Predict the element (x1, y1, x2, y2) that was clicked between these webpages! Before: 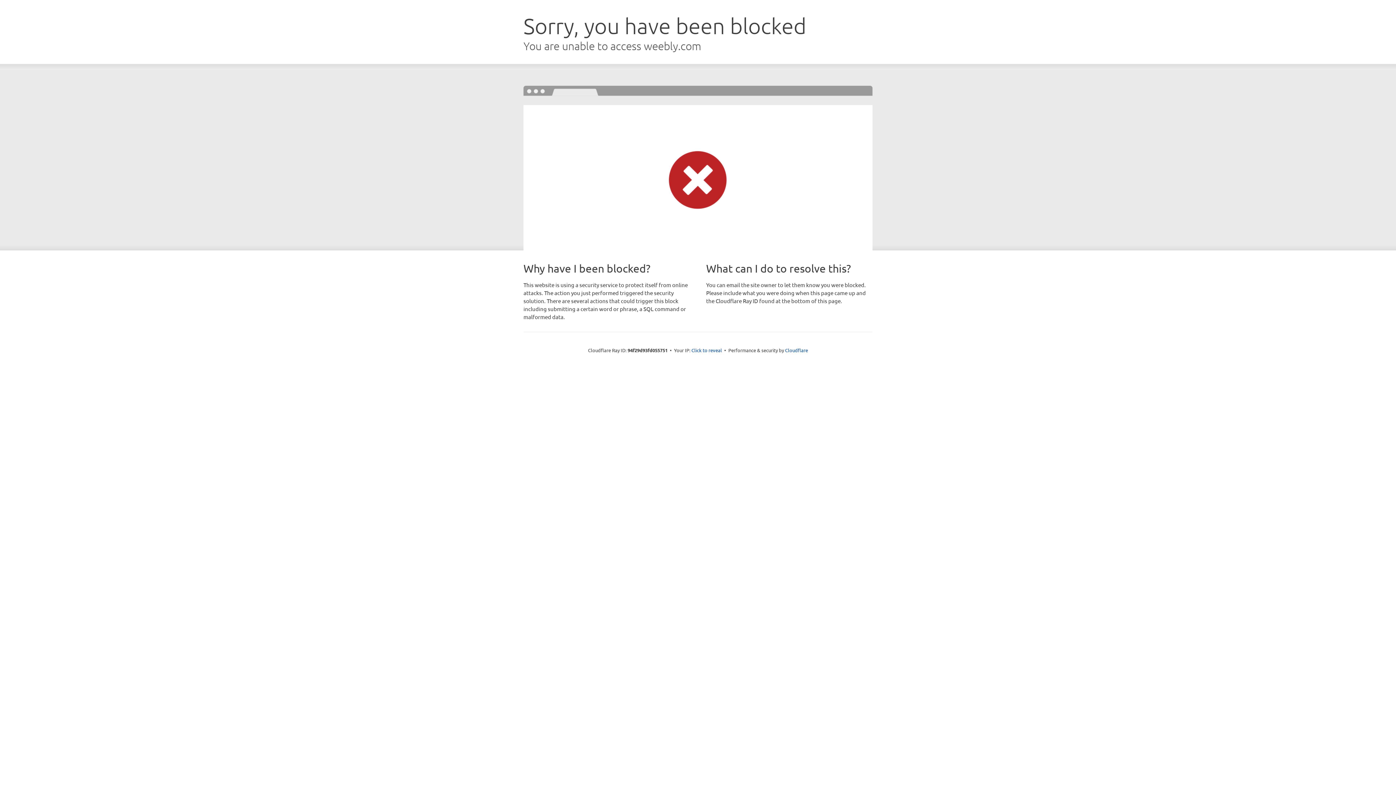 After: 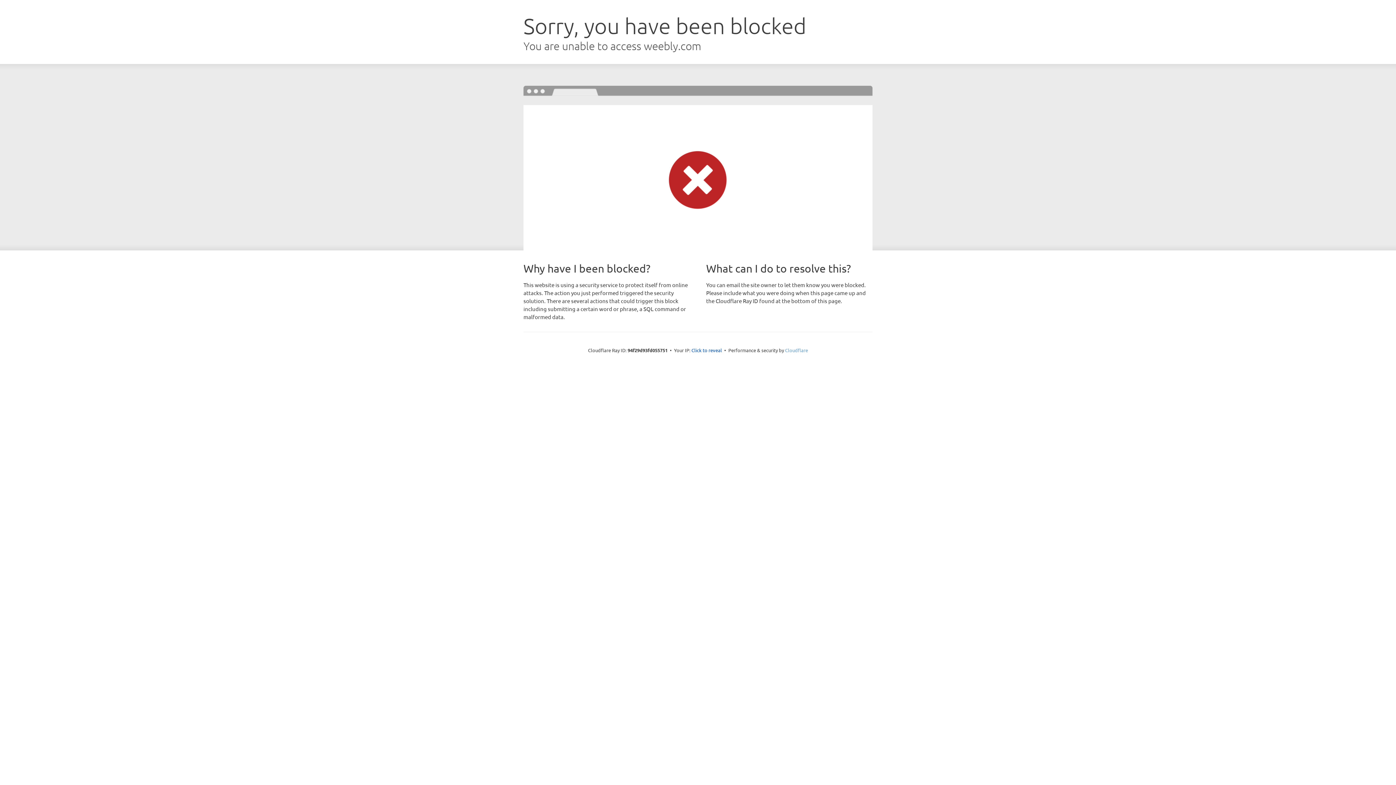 Action: label: Cloudflare bbox: (785, 347, 808, 353)